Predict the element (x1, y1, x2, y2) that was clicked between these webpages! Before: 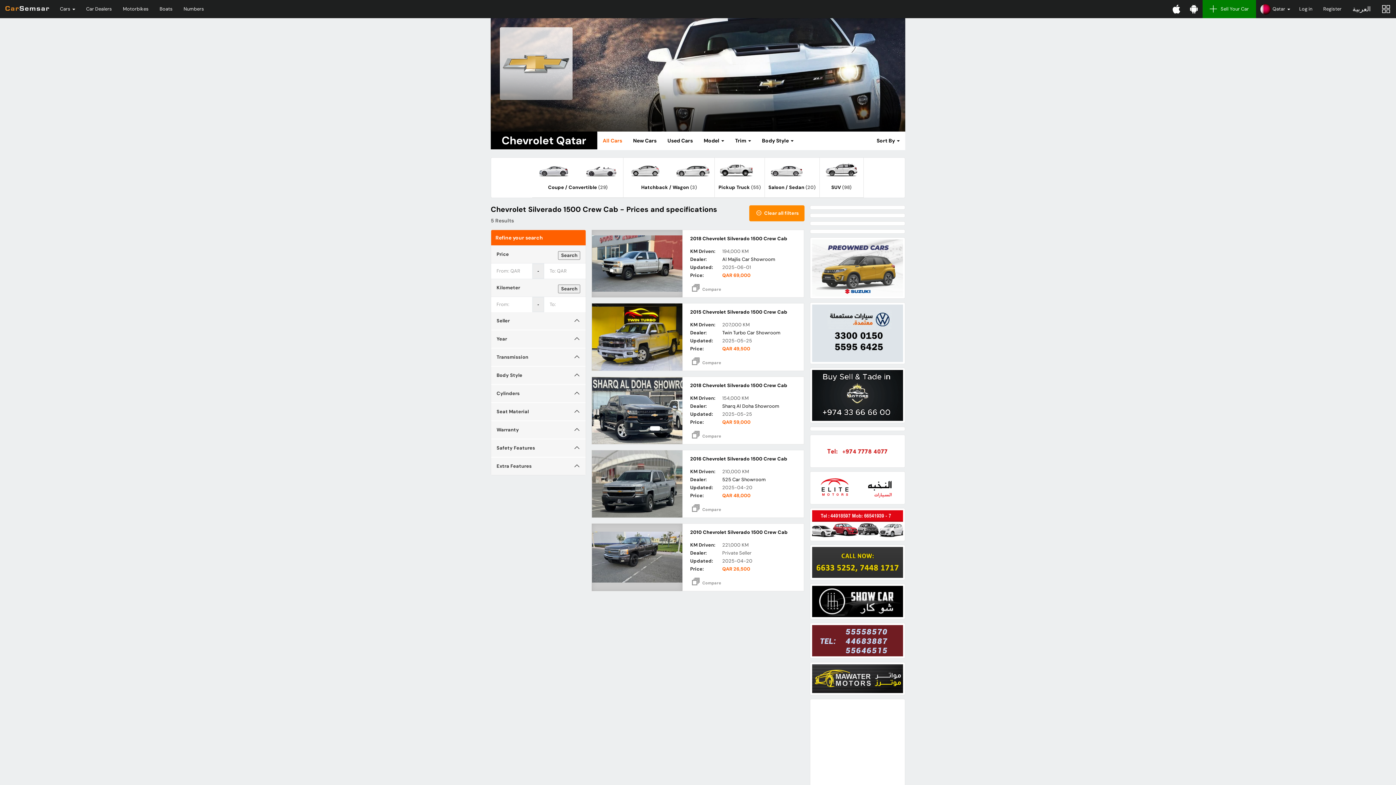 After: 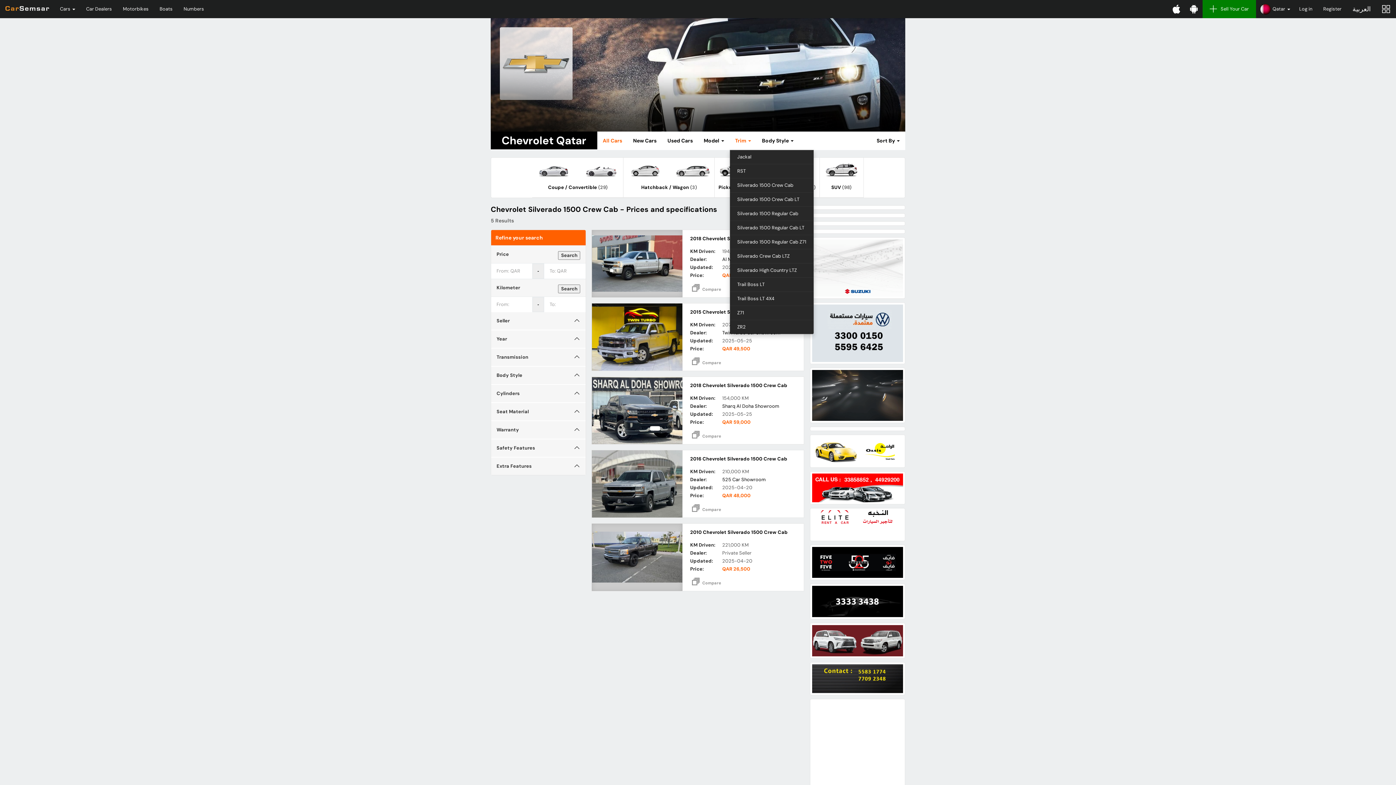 Action: bbox: (729, 131, 756, 149) label: Trim 